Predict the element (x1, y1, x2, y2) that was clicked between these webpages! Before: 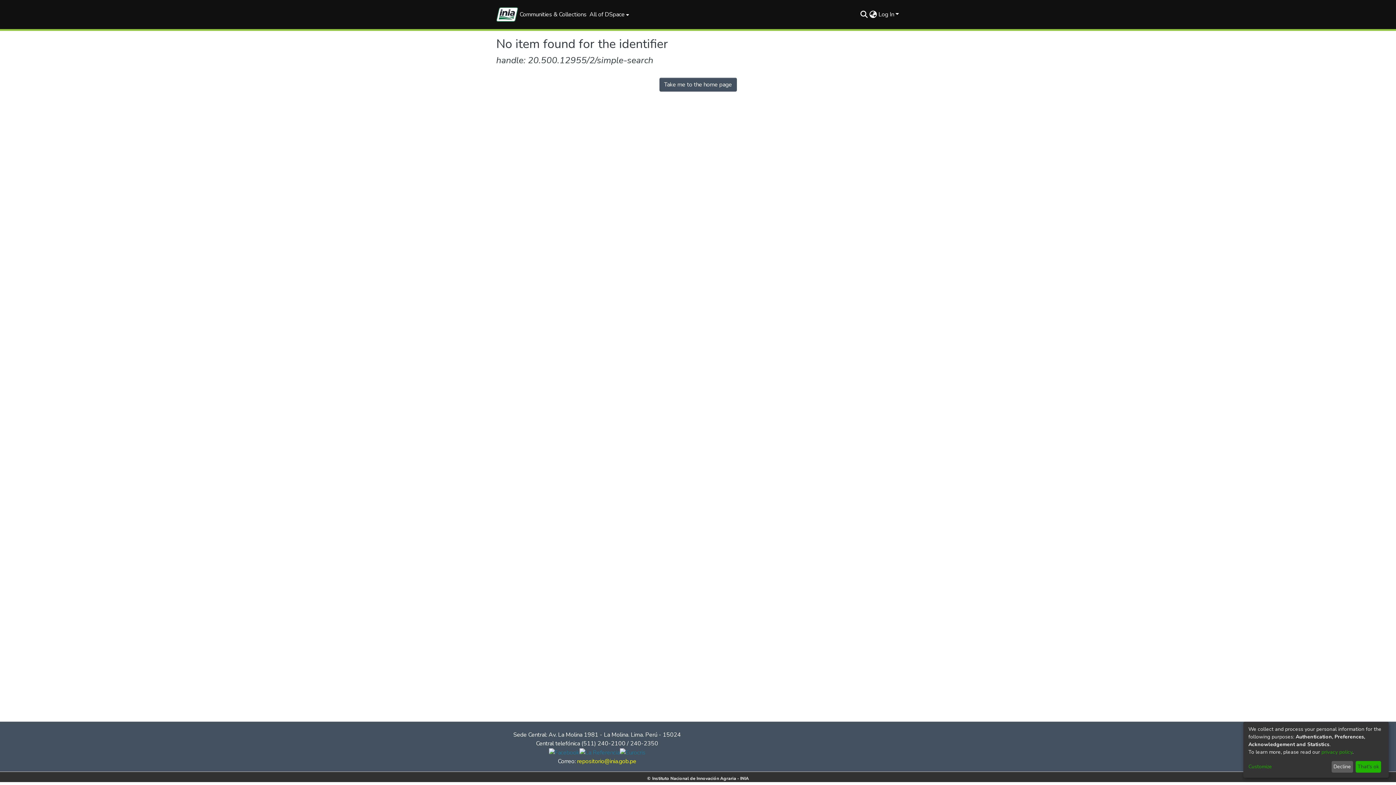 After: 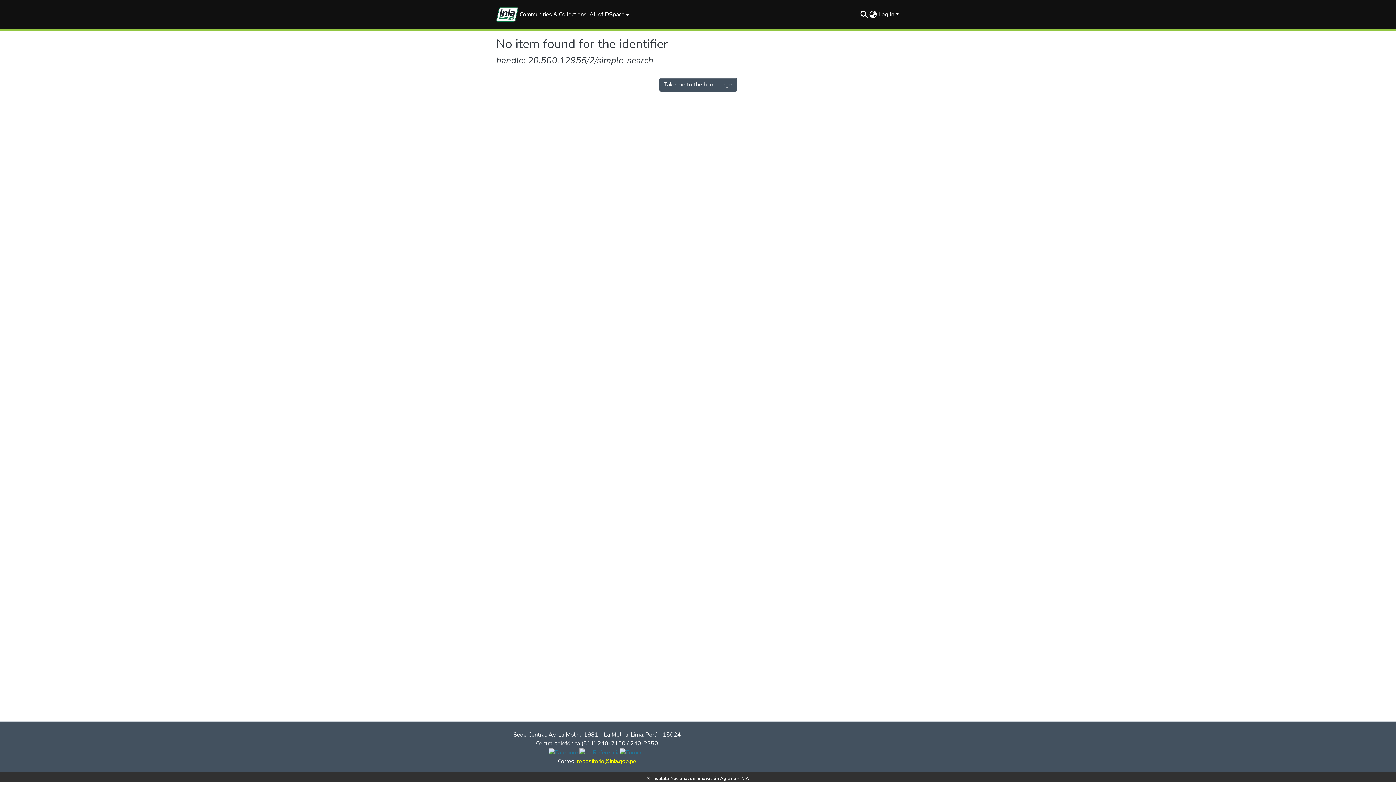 Action: bbox: (1331, 761, 1353, 773) label: Decline